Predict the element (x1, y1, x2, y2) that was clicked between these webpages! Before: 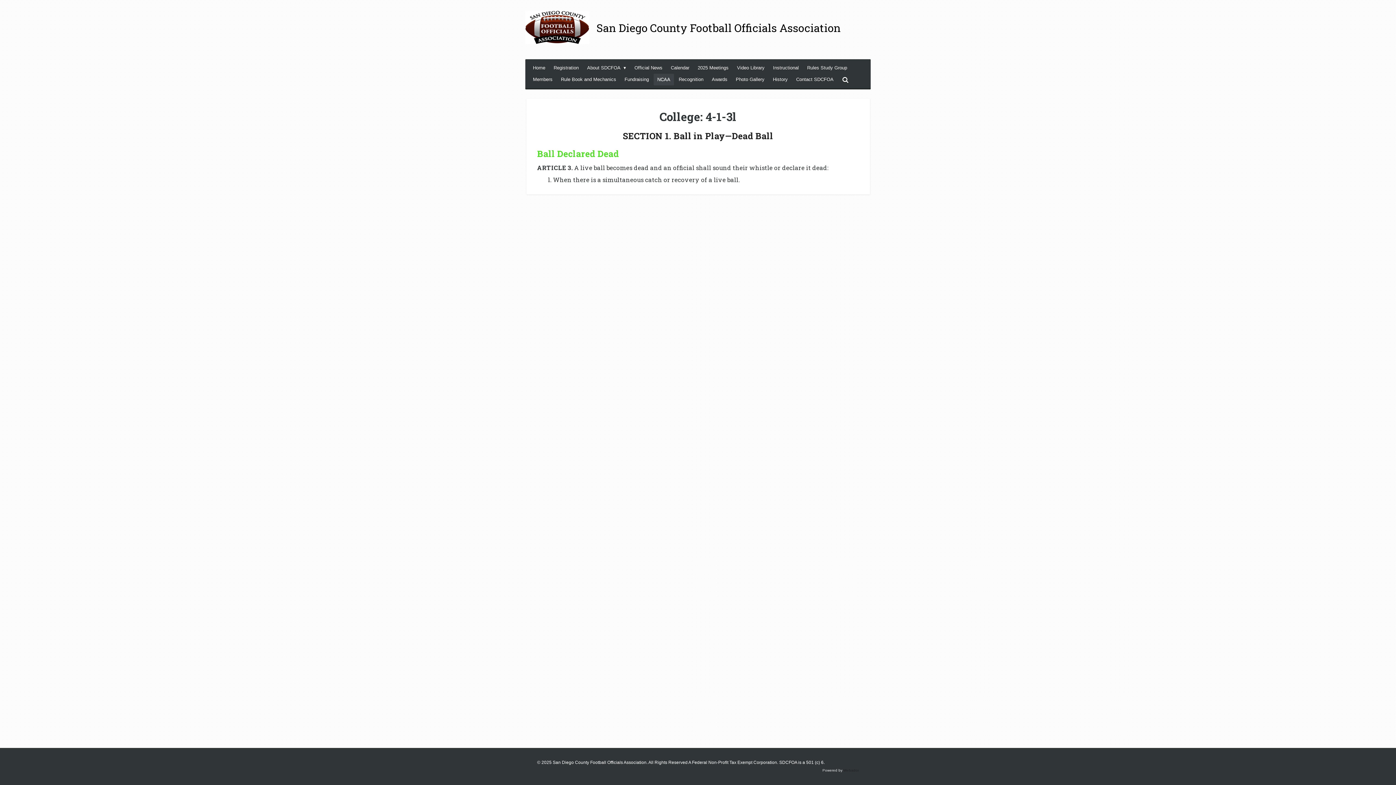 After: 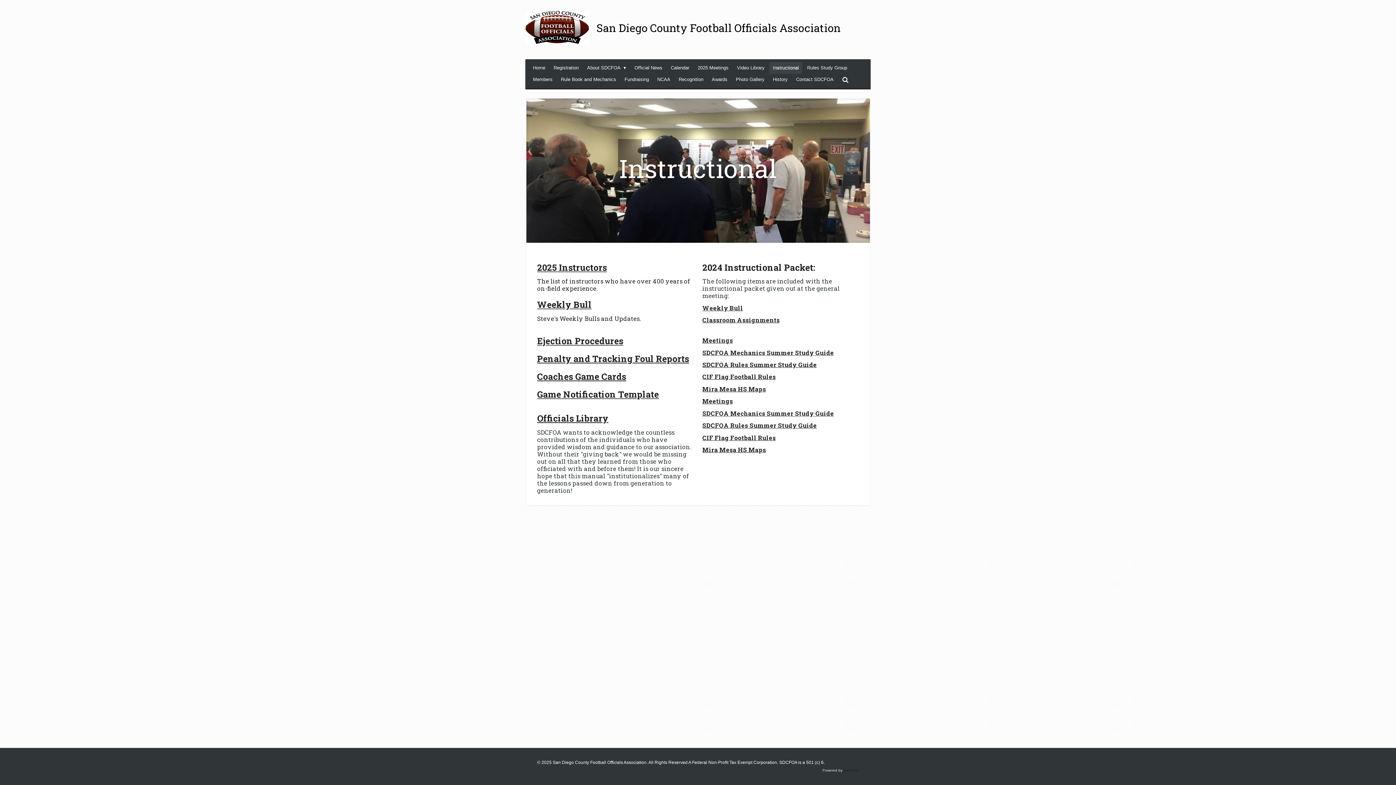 Action: label: Instructional bbox: (769, 62, 802, 73)